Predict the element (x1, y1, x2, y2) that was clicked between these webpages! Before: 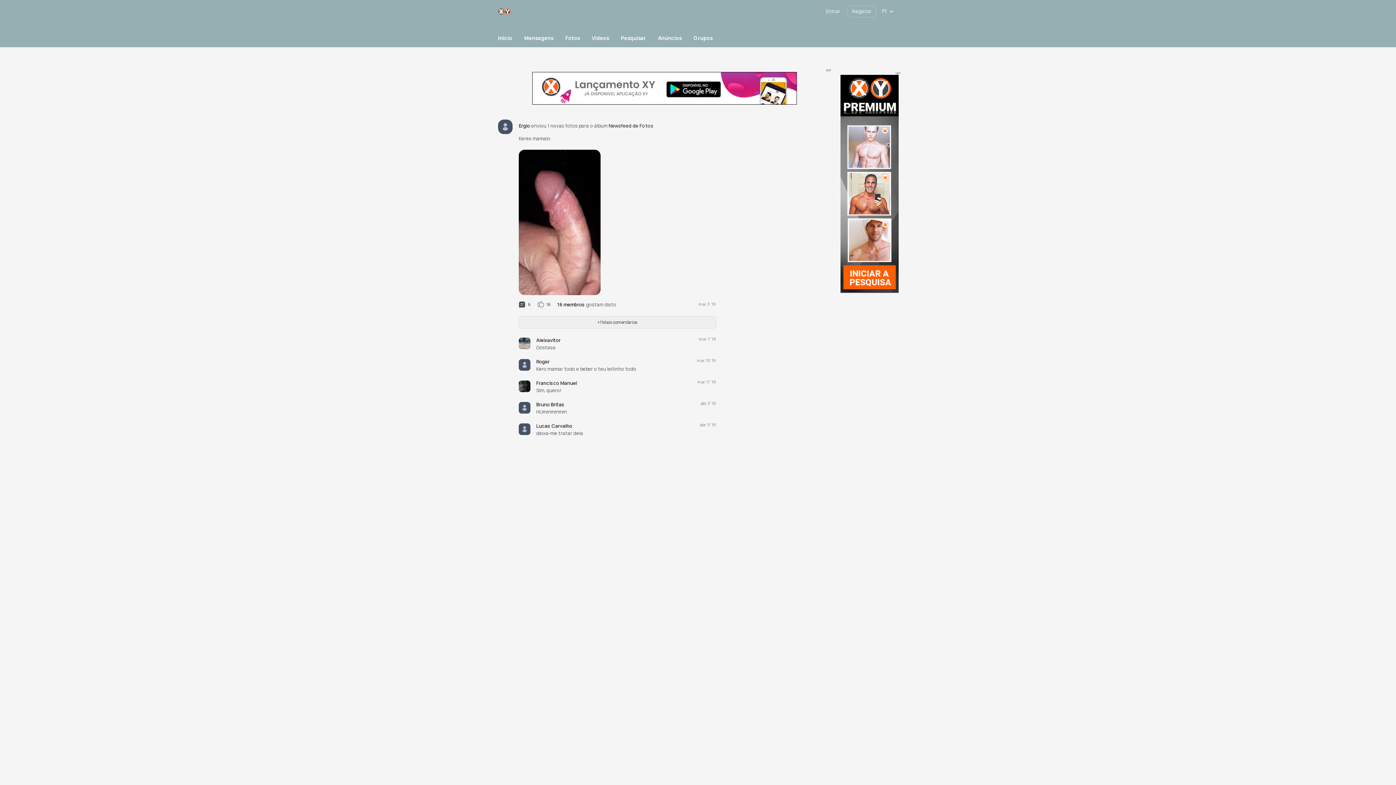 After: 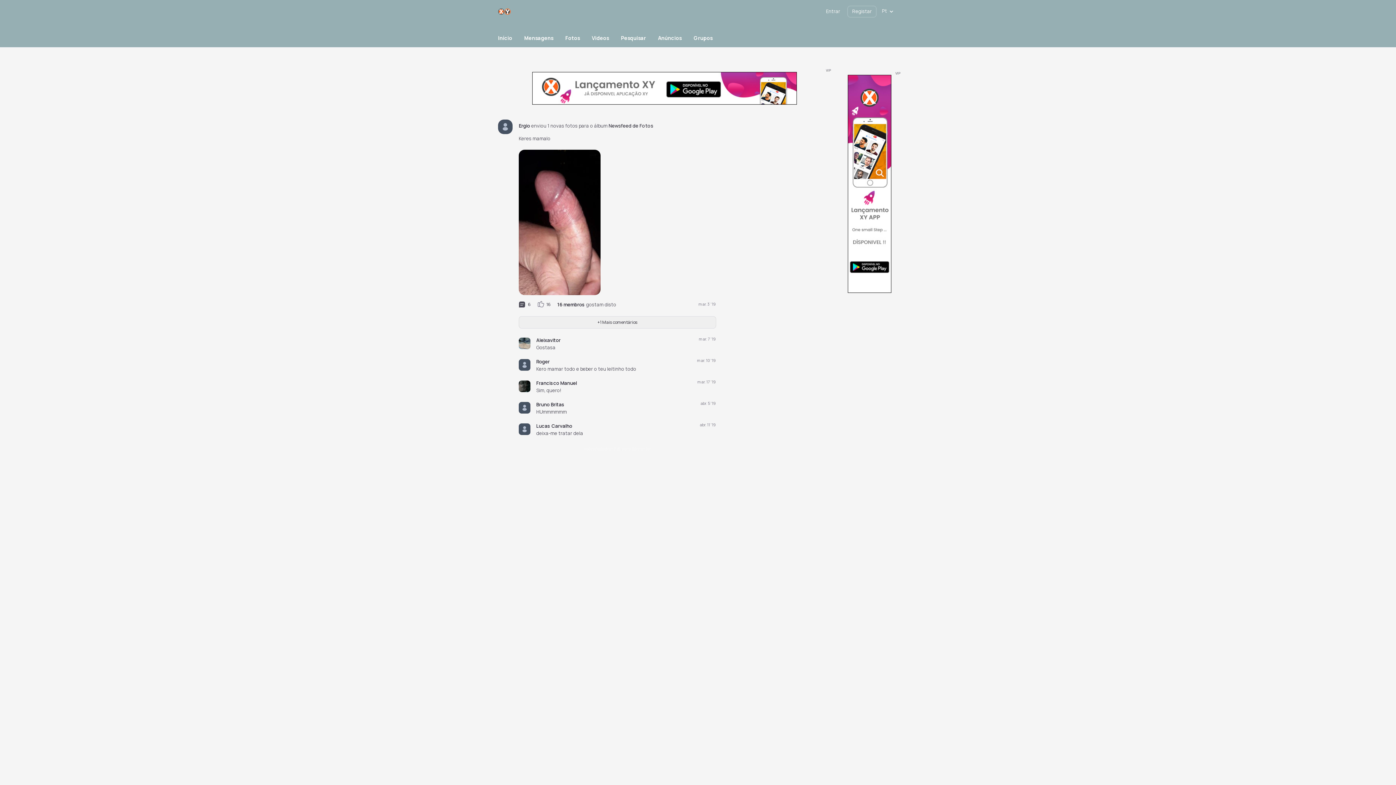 Action: label: mar. 3 '19 bbox: (698, 300, 716, 308)